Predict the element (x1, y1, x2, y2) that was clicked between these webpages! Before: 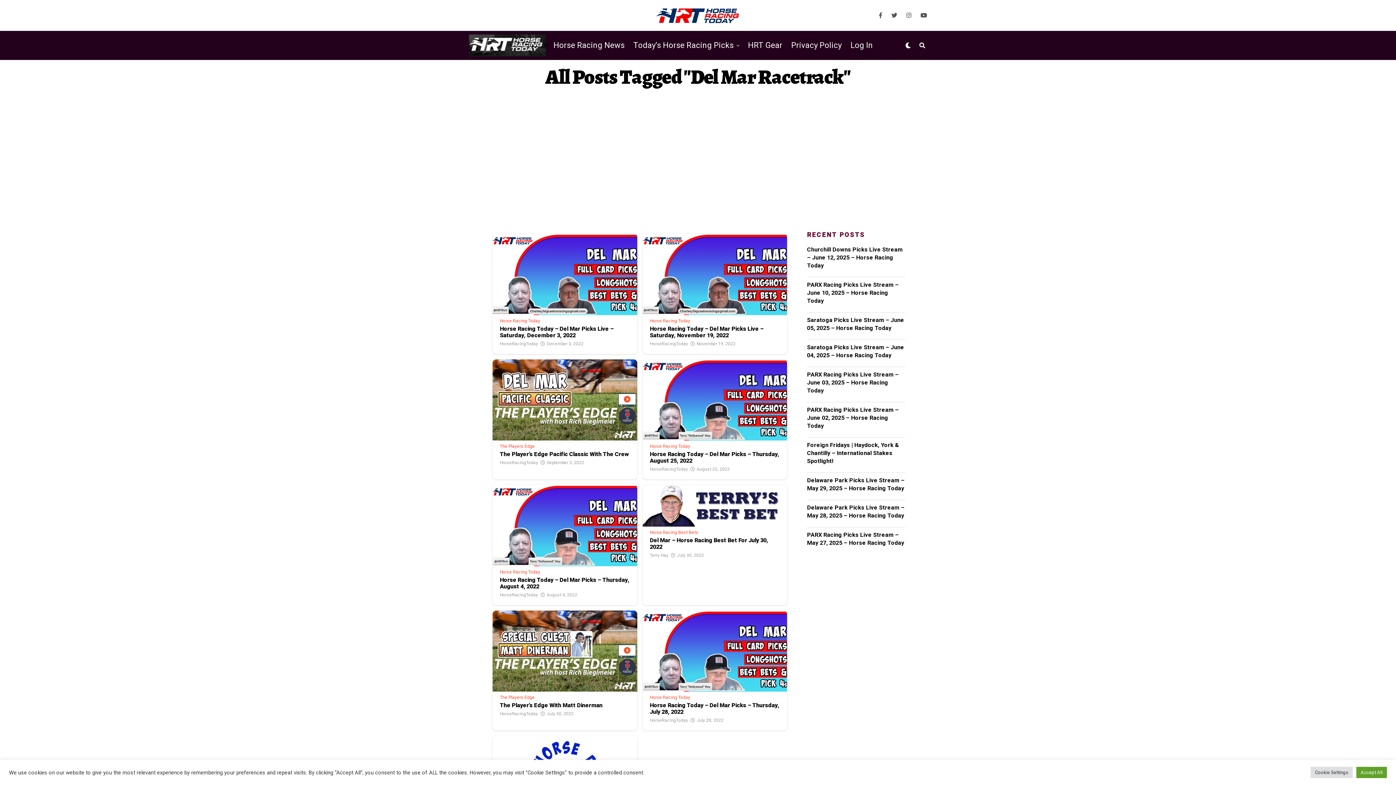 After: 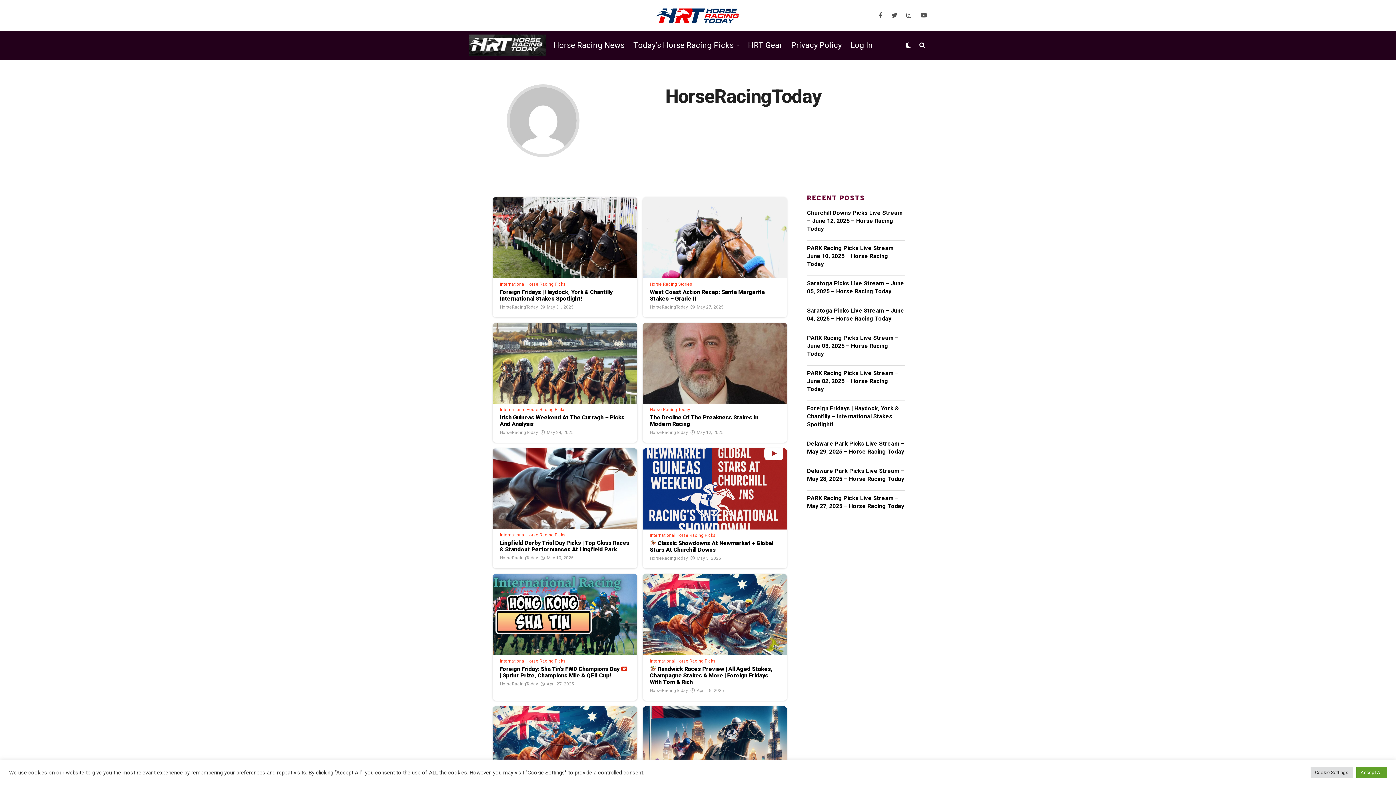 Action: bbox: (500, 711, 538, 716) label: HorseRacingToday